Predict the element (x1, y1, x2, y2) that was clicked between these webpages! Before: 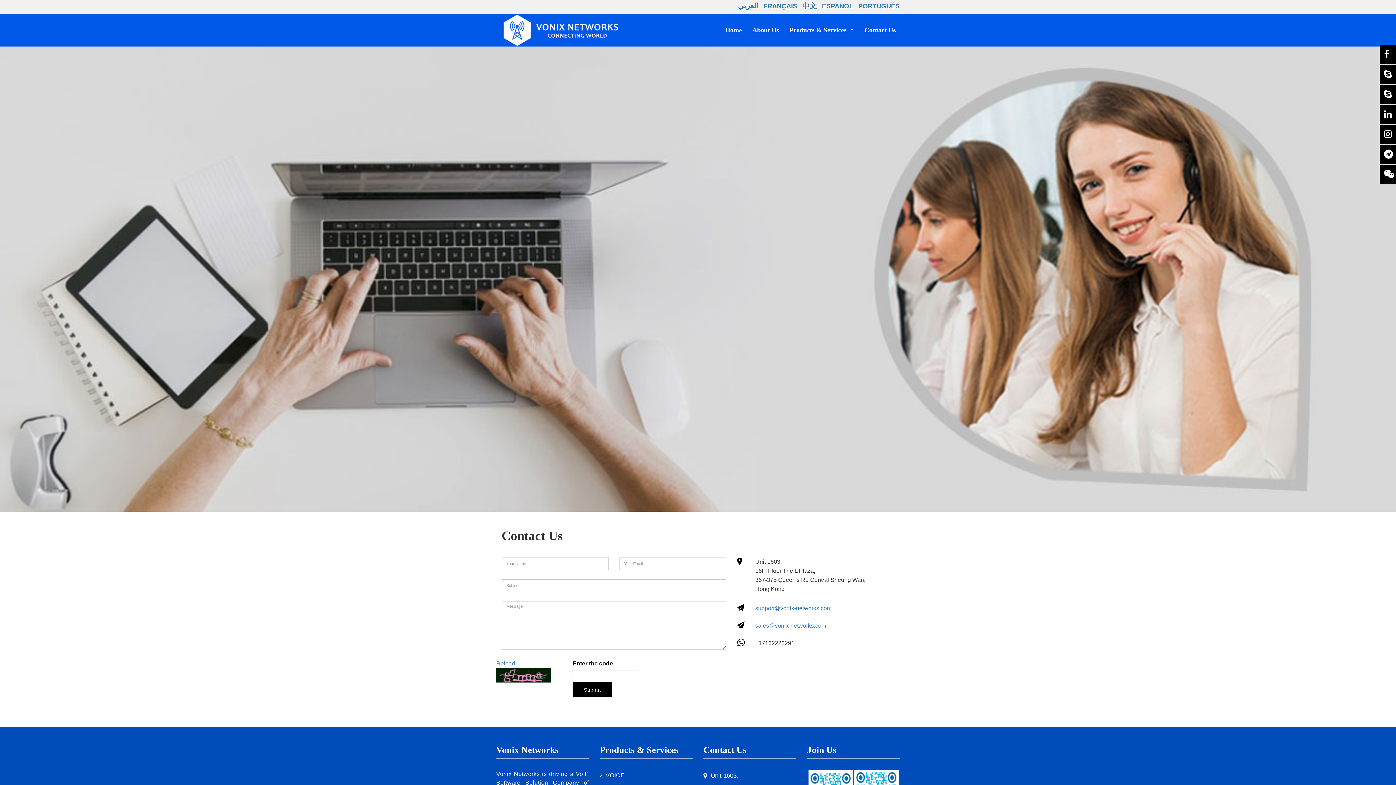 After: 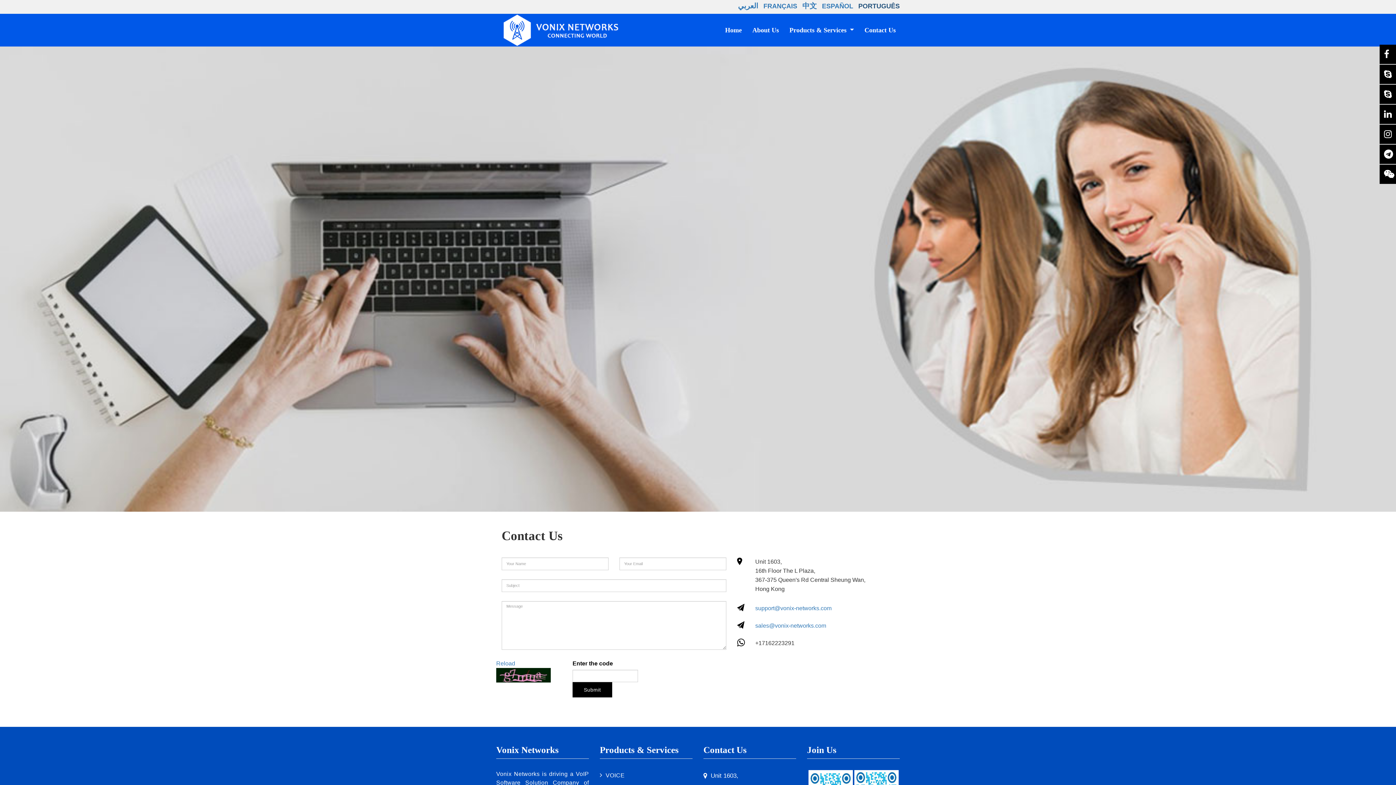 Action: label: PORTUGUÊS bbox: (858, 2, 900, 9)